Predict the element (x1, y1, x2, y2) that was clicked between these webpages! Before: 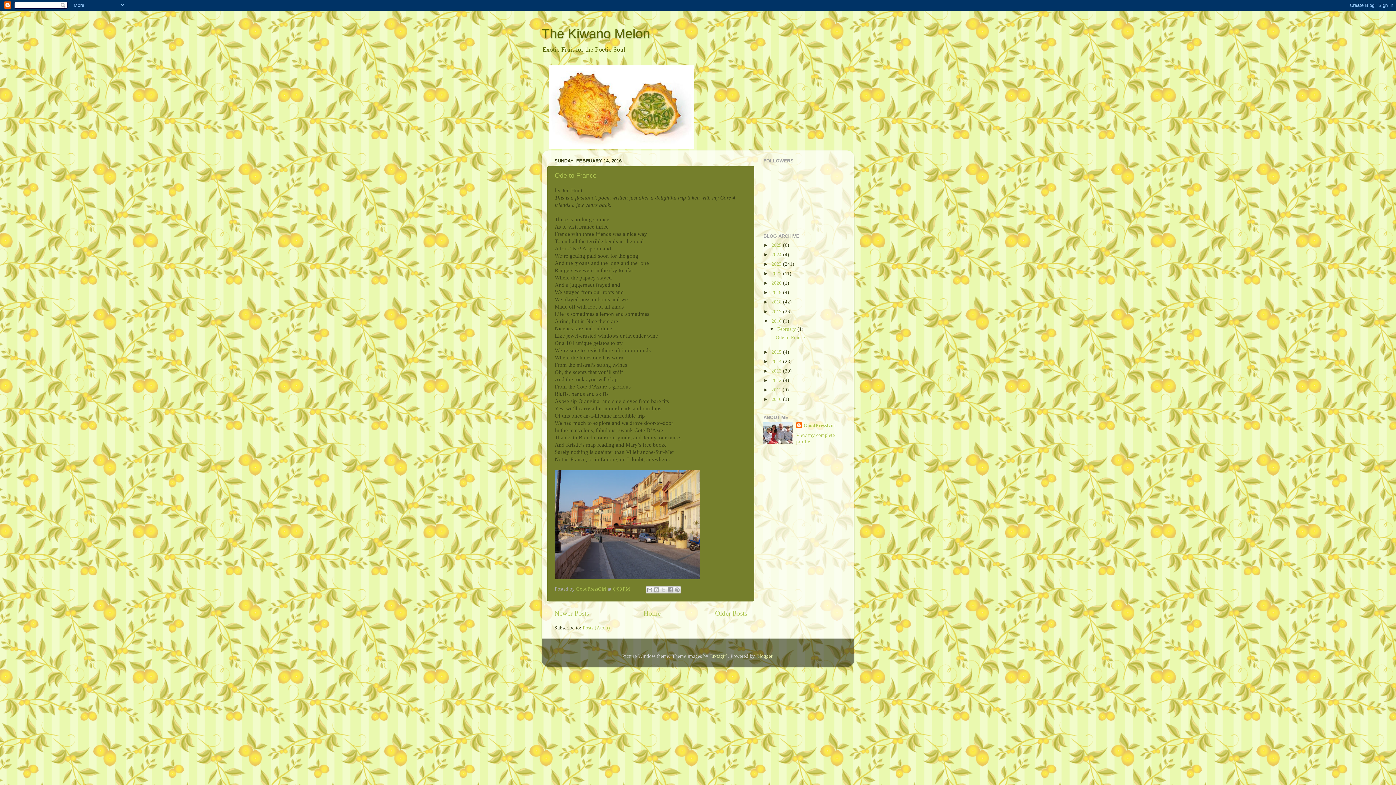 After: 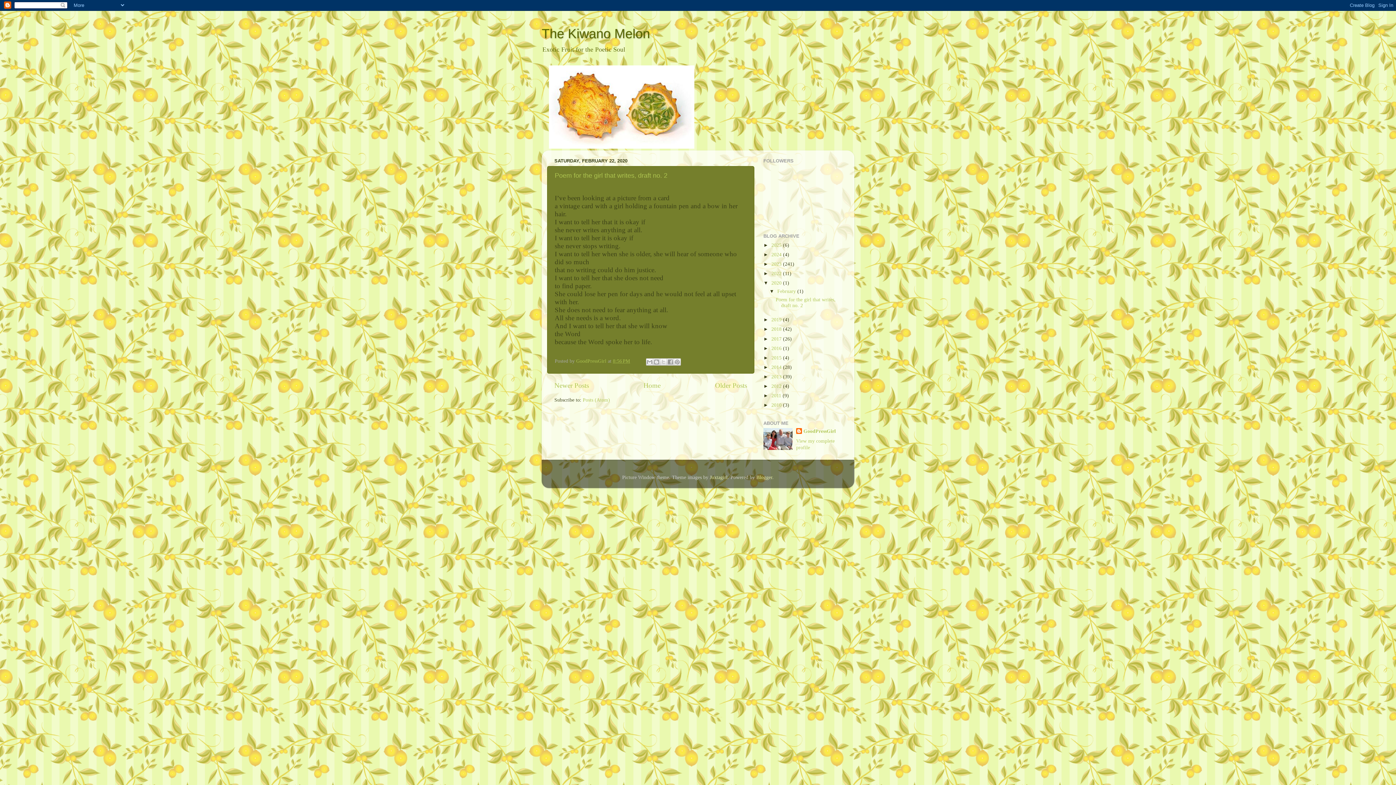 Action: label: 2020  bbox: (771, 280, 783, 285)